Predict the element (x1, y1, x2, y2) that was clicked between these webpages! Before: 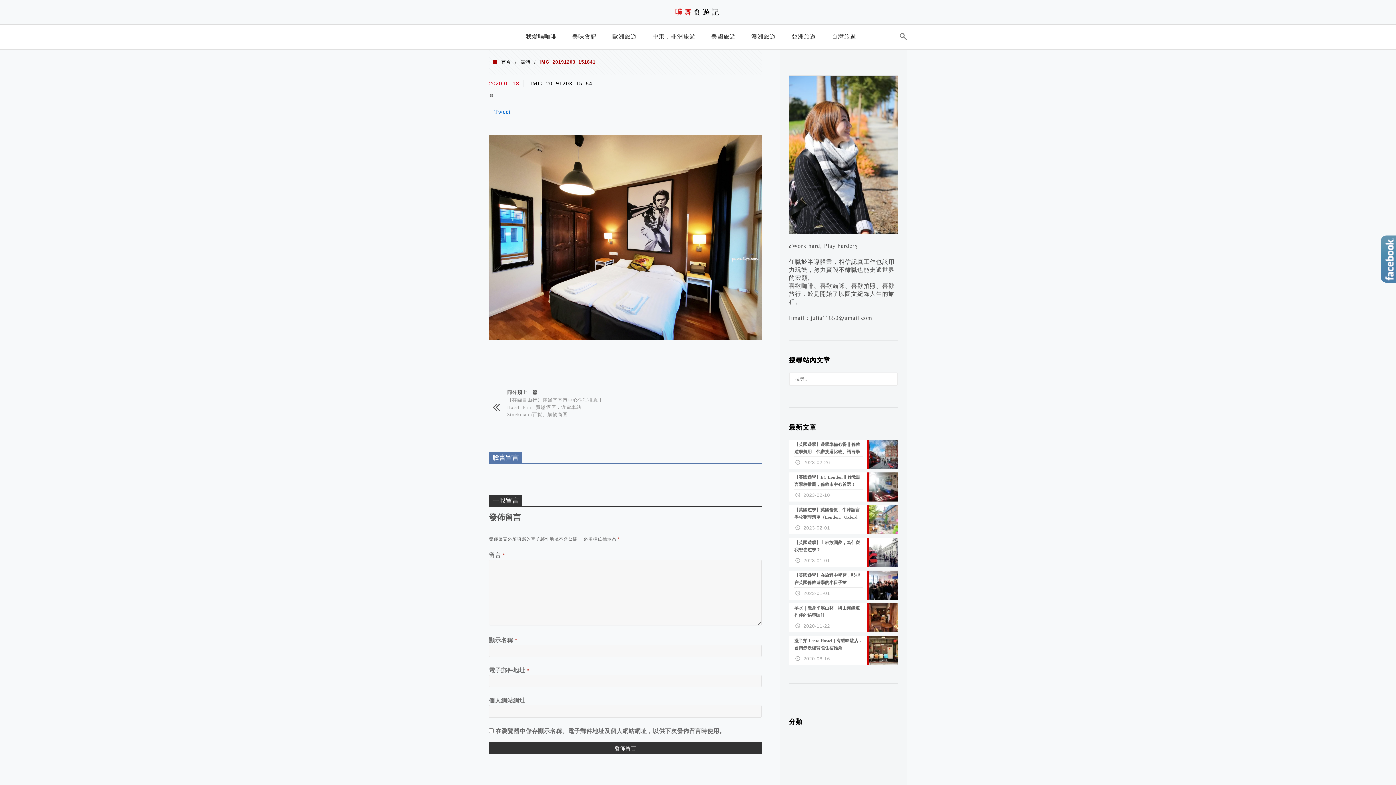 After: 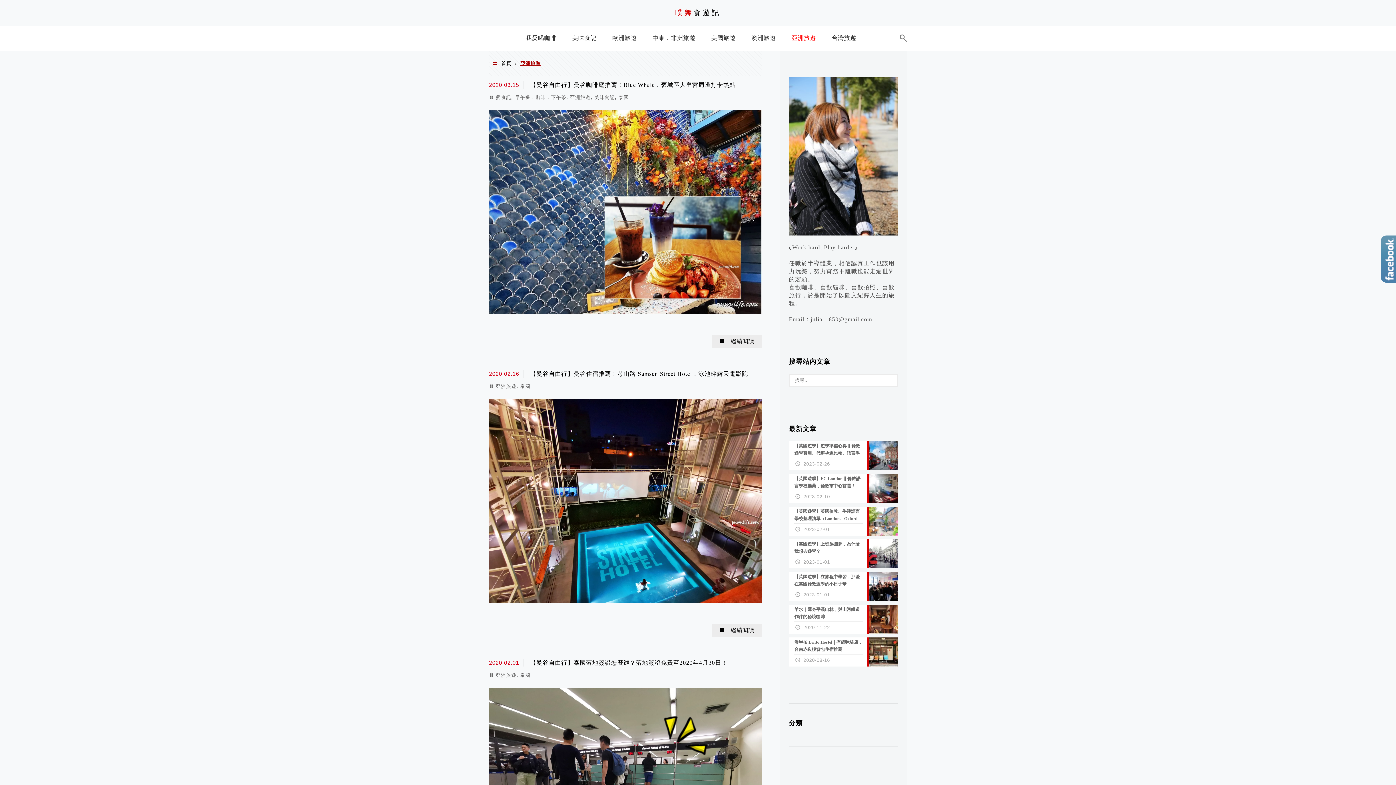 Action: bbox: (788, 28, 820, 48) label: 亞洲旅遊